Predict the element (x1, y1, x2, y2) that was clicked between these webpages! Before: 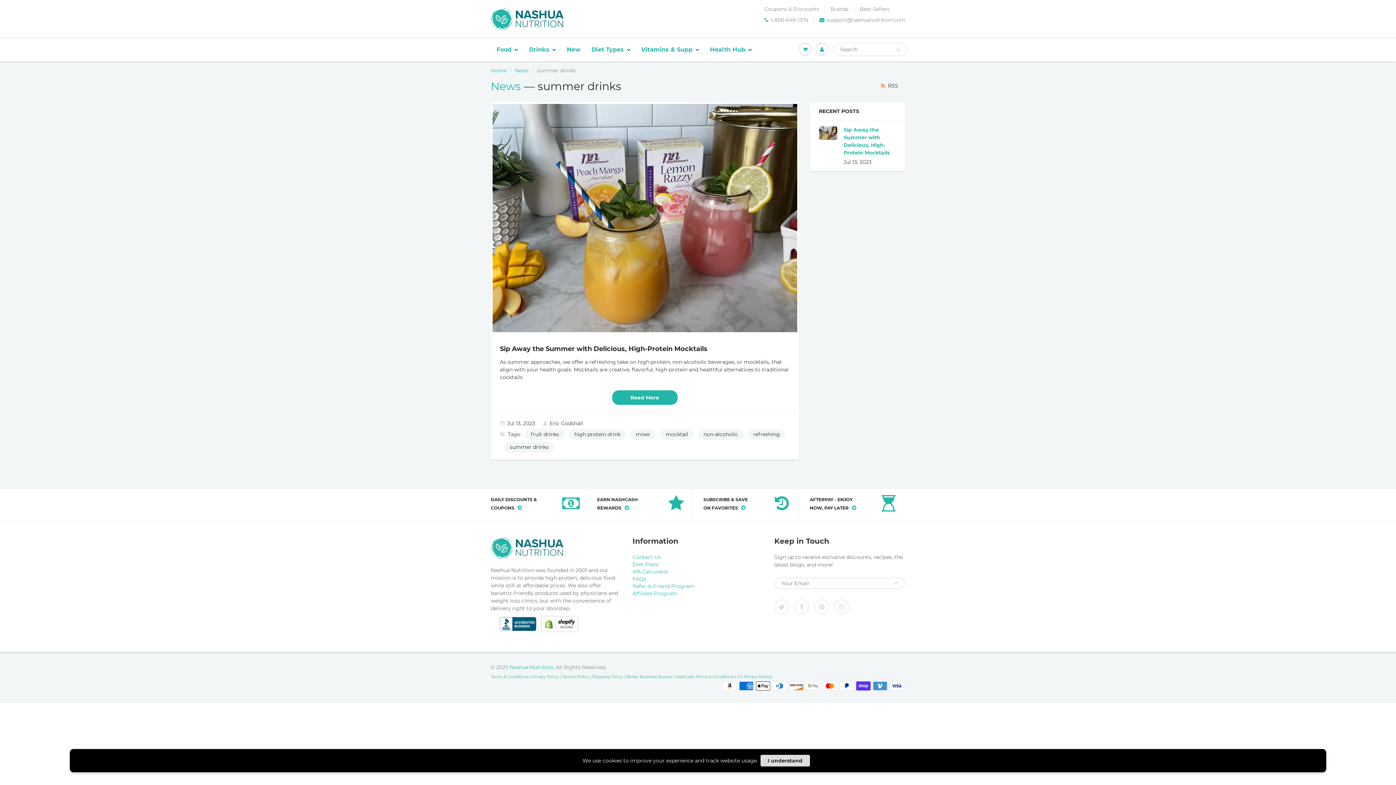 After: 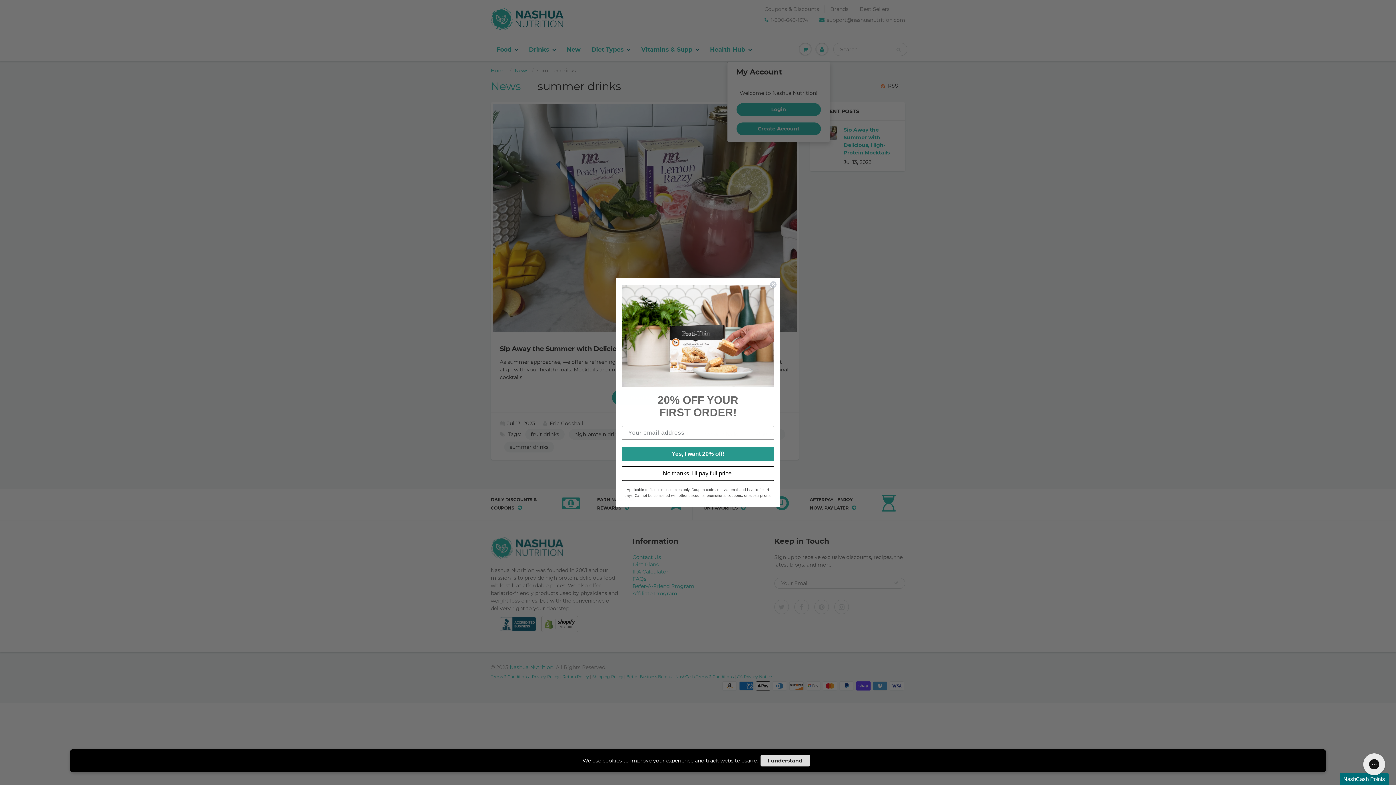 Action: bbox: (813, 38, 830, 60)